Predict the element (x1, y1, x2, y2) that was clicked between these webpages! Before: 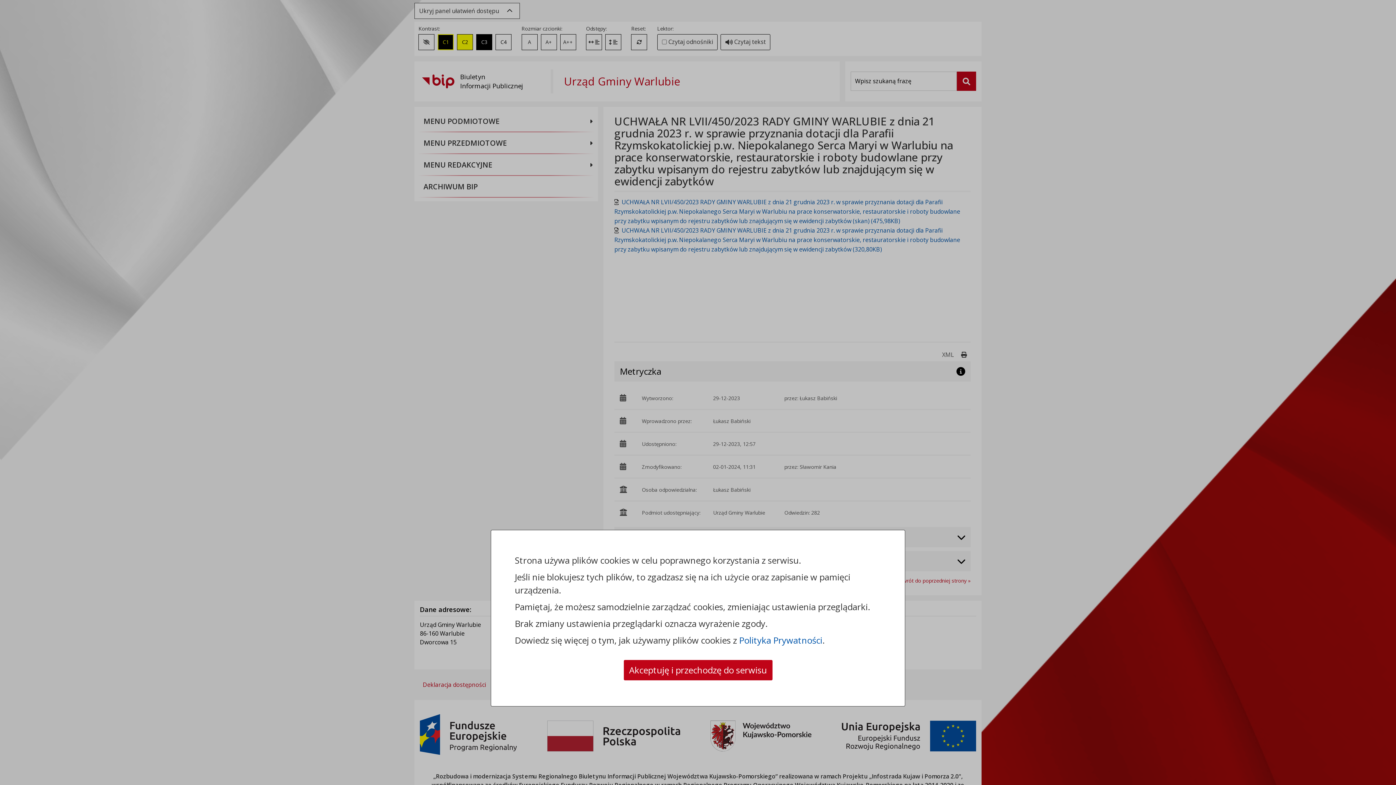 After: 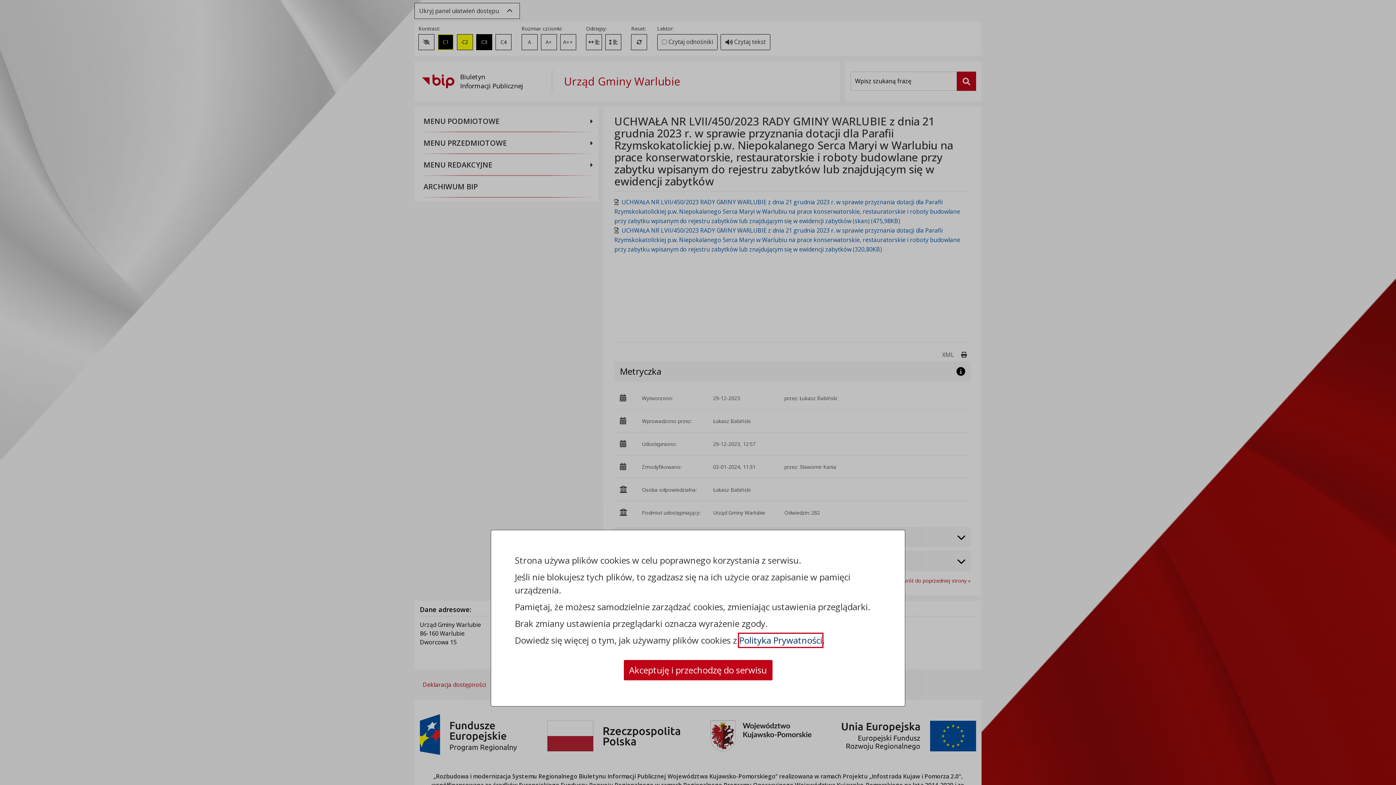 Action: label: Polityka Prywatności bbox: (739, 634, 822, 647)